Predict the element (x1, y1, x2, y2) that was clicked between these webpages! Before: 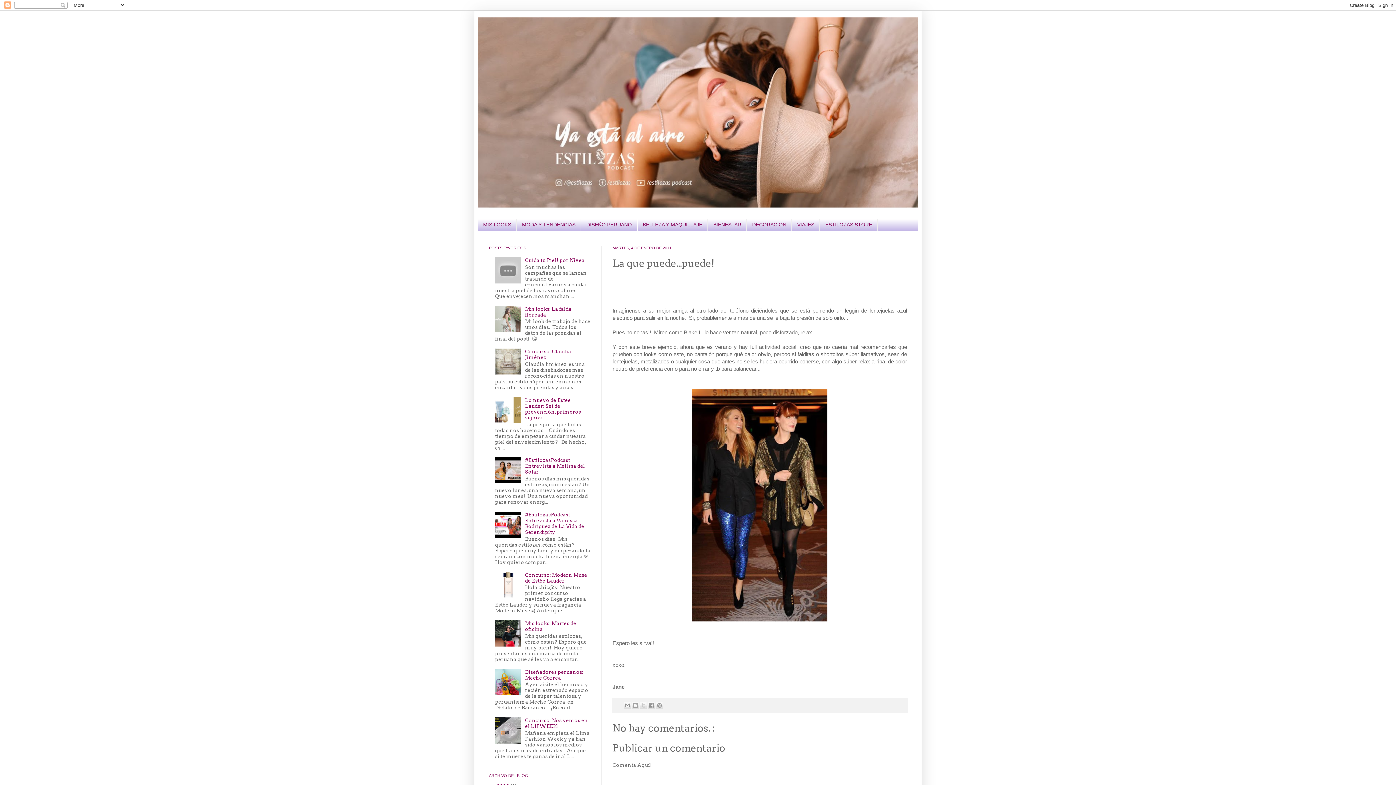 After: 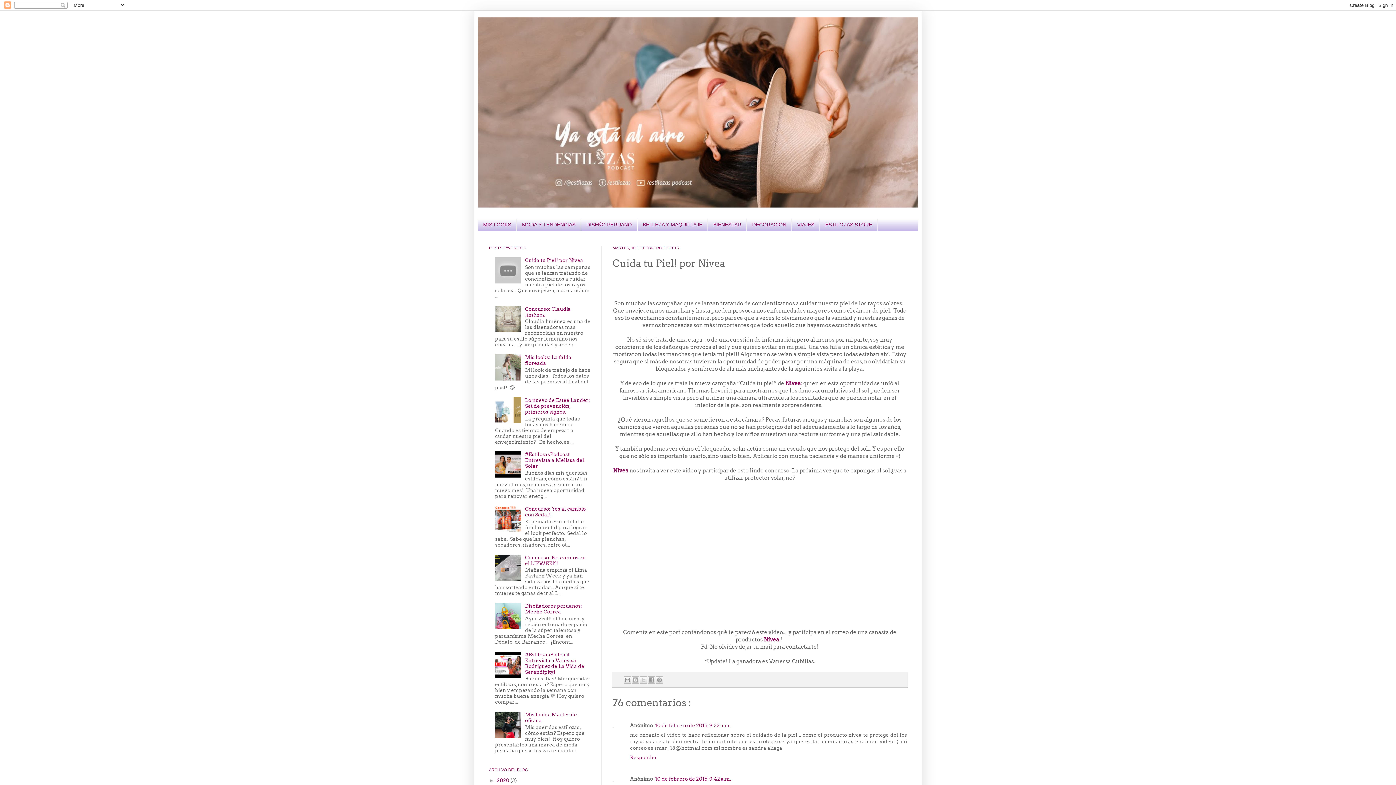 Action: bbox: (525, 257, 584, 263) label: Cuida tu Piel! por Nivea